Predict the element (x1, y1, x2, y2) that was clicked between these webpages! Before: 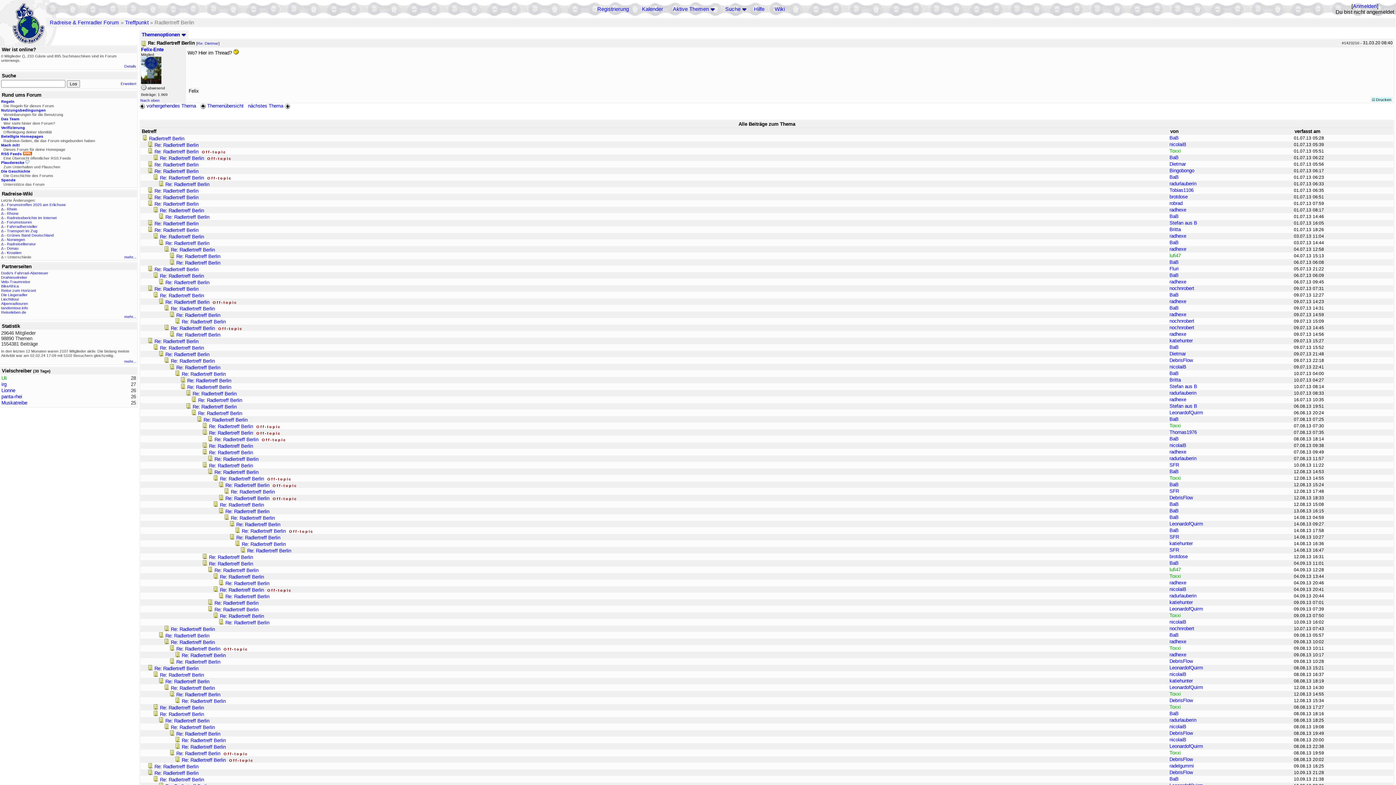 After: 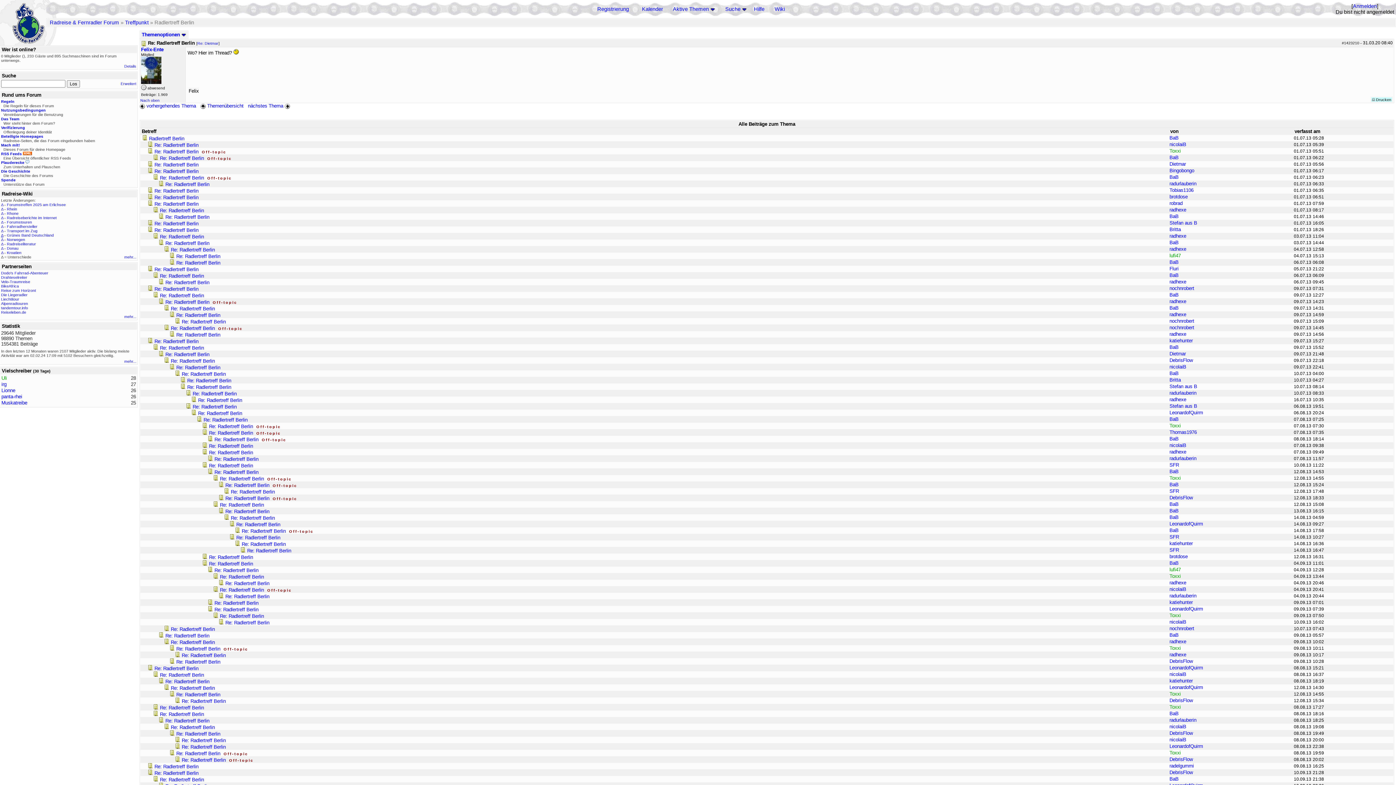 Action: bbox: (1, 233, 3, 237) label: Δ